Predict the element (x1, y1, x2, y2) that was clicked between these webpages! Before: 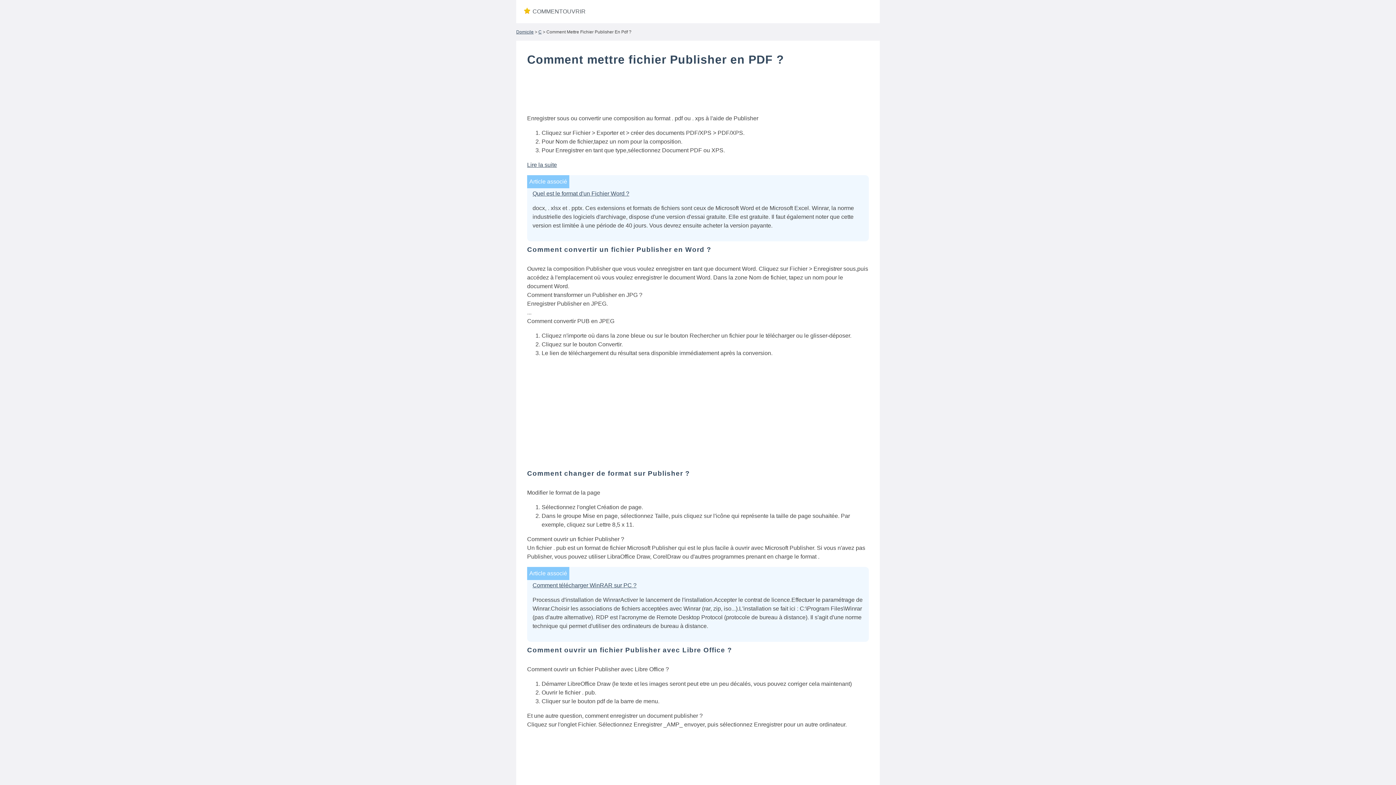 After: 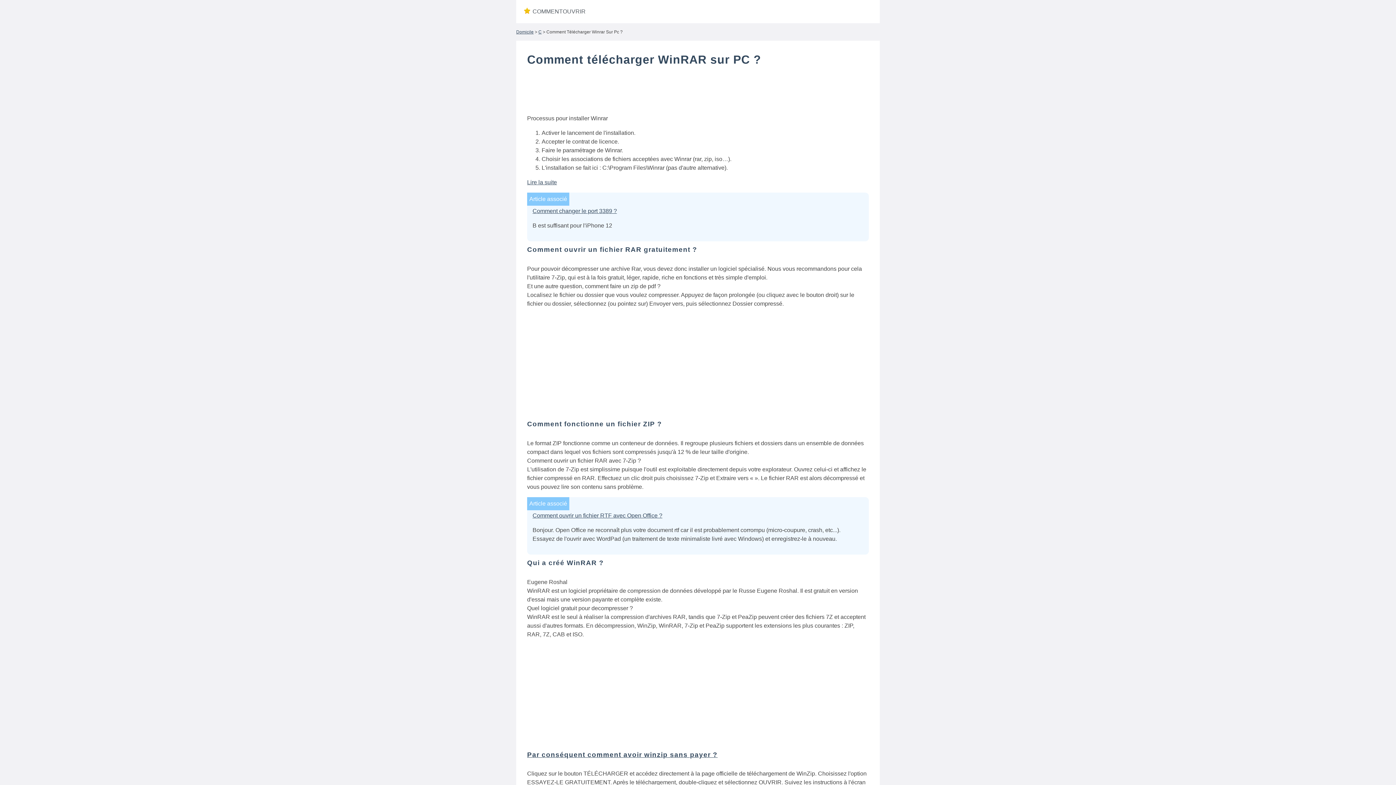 Action: bbox: (532, 582, 636, 588) label: Comment télécharger WinRAR sur PC ?